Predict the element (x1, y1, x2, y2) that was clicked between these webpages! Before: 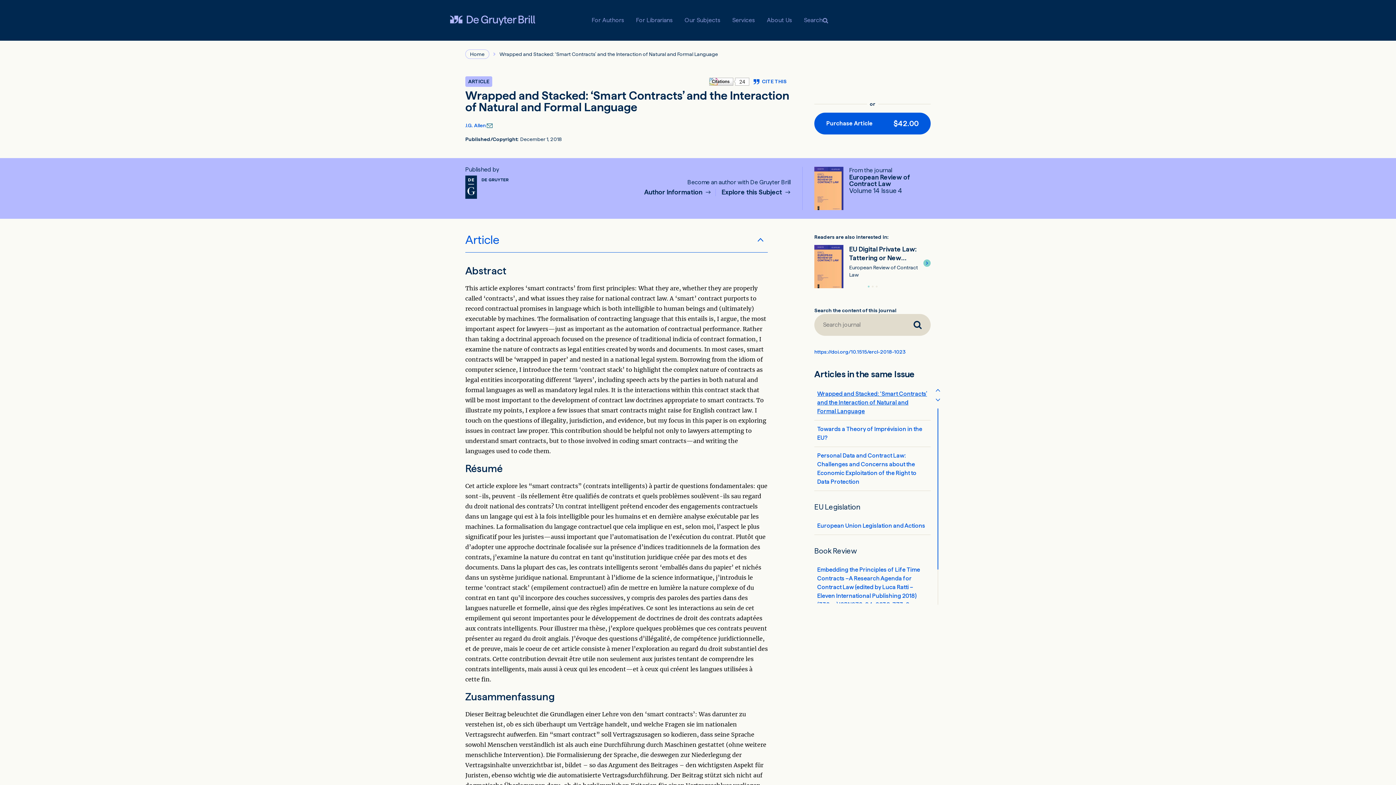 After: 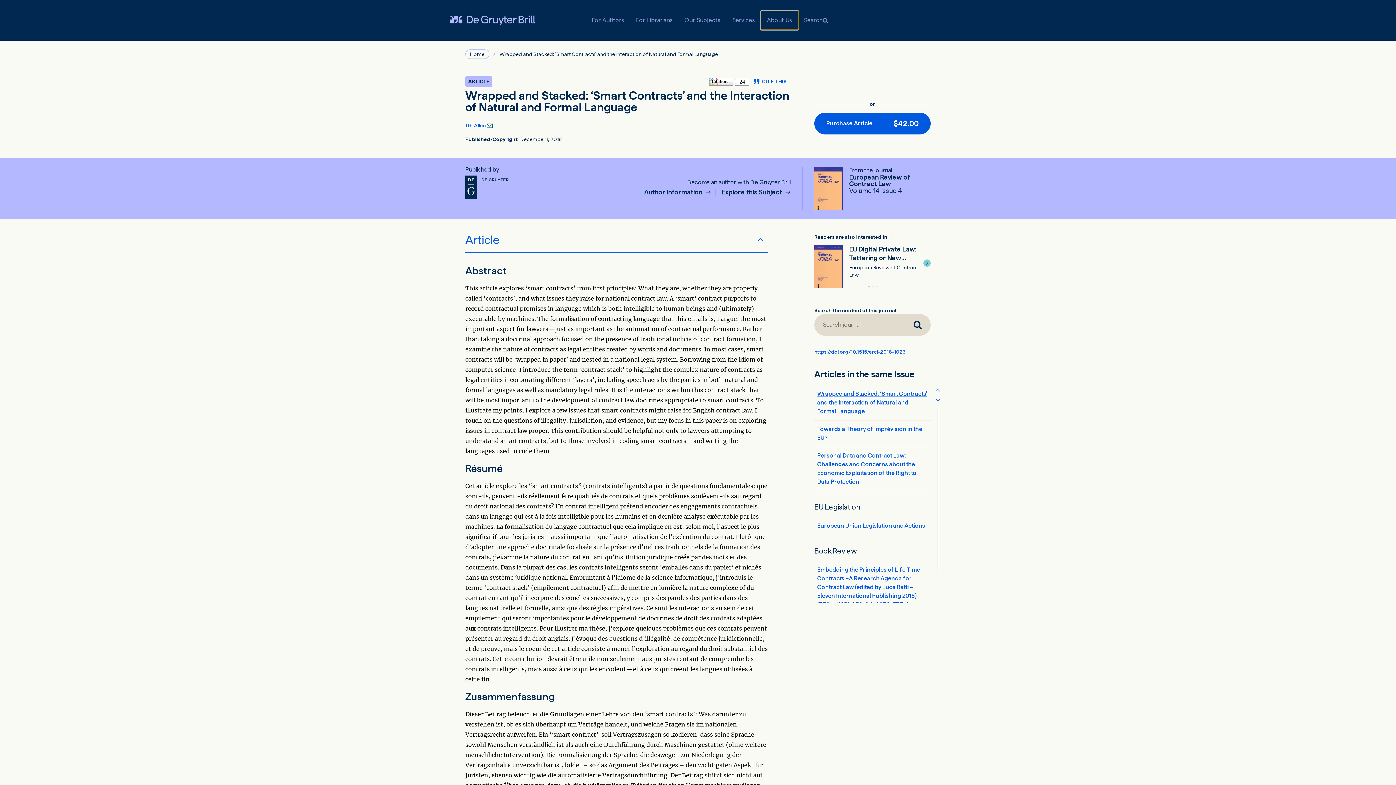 Action: label: About Us bbox: (761, 10, 798, 29)